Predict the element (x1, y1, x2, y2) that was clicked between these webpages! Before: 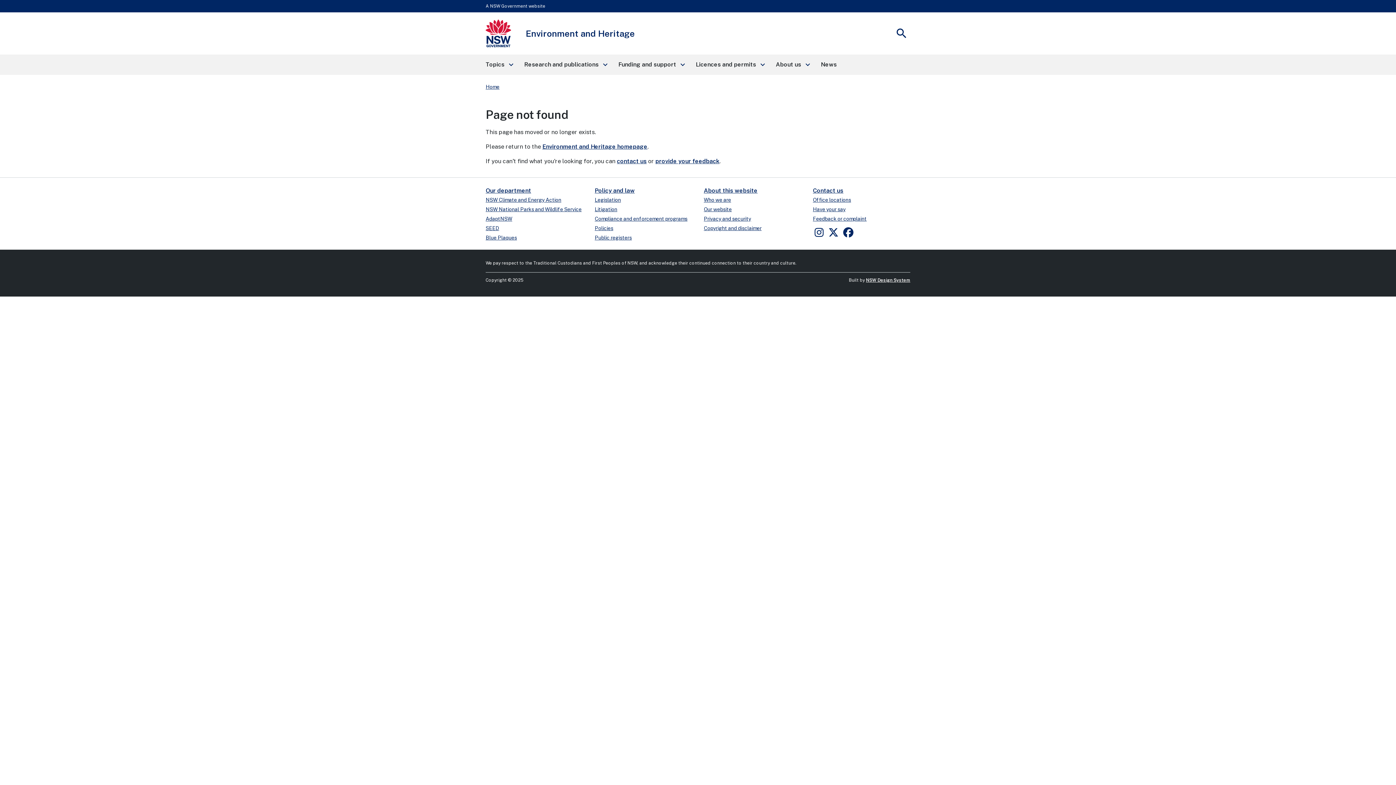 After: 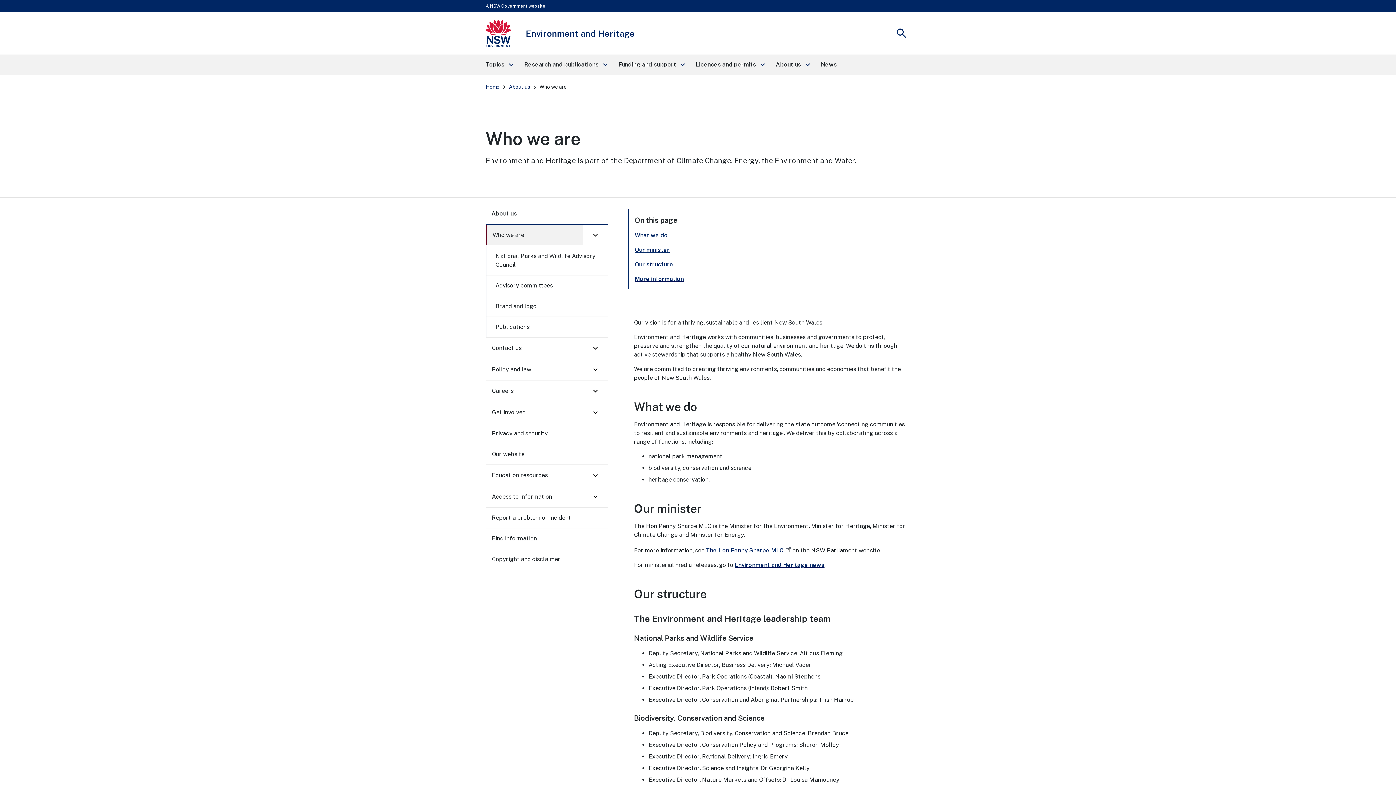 Action: bbox: (704, 197, 731, 202) label: Who we are